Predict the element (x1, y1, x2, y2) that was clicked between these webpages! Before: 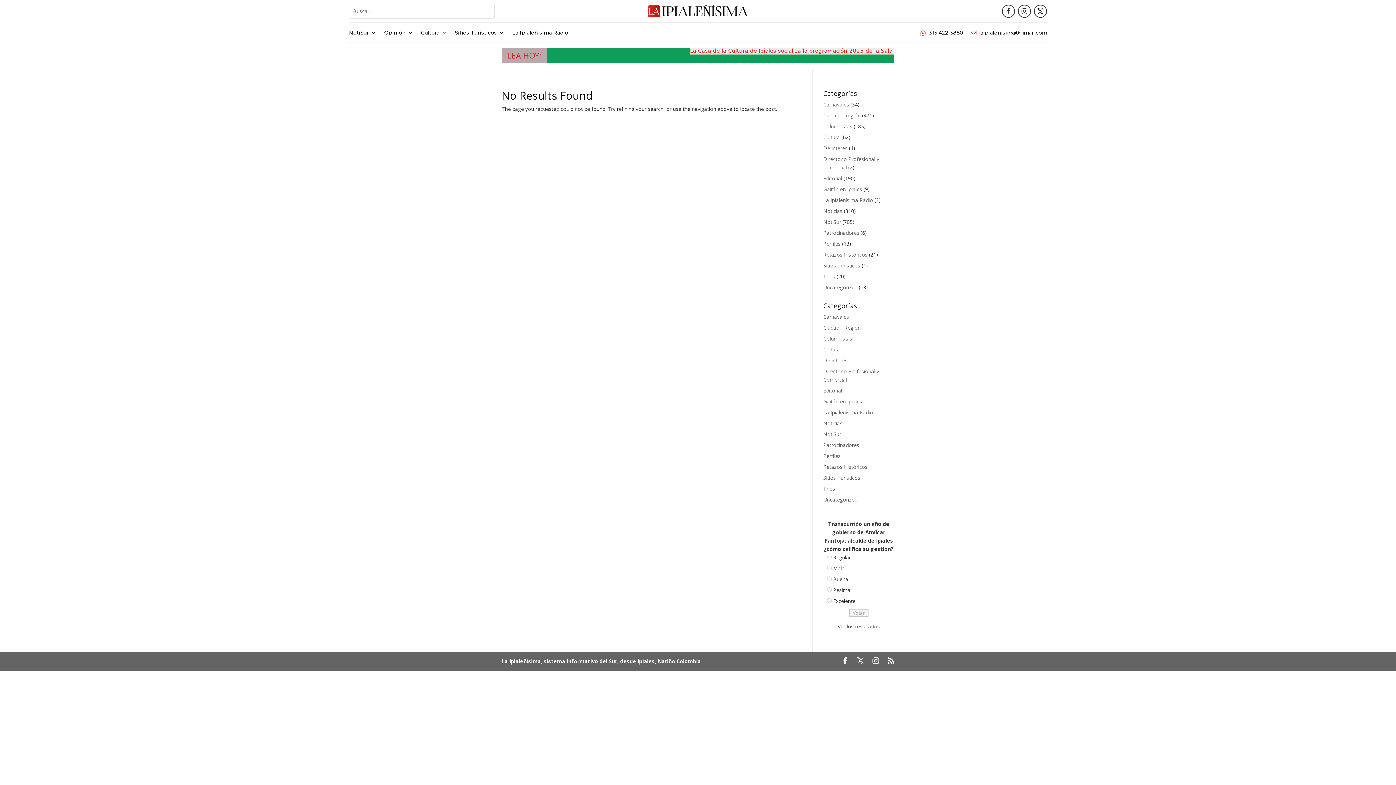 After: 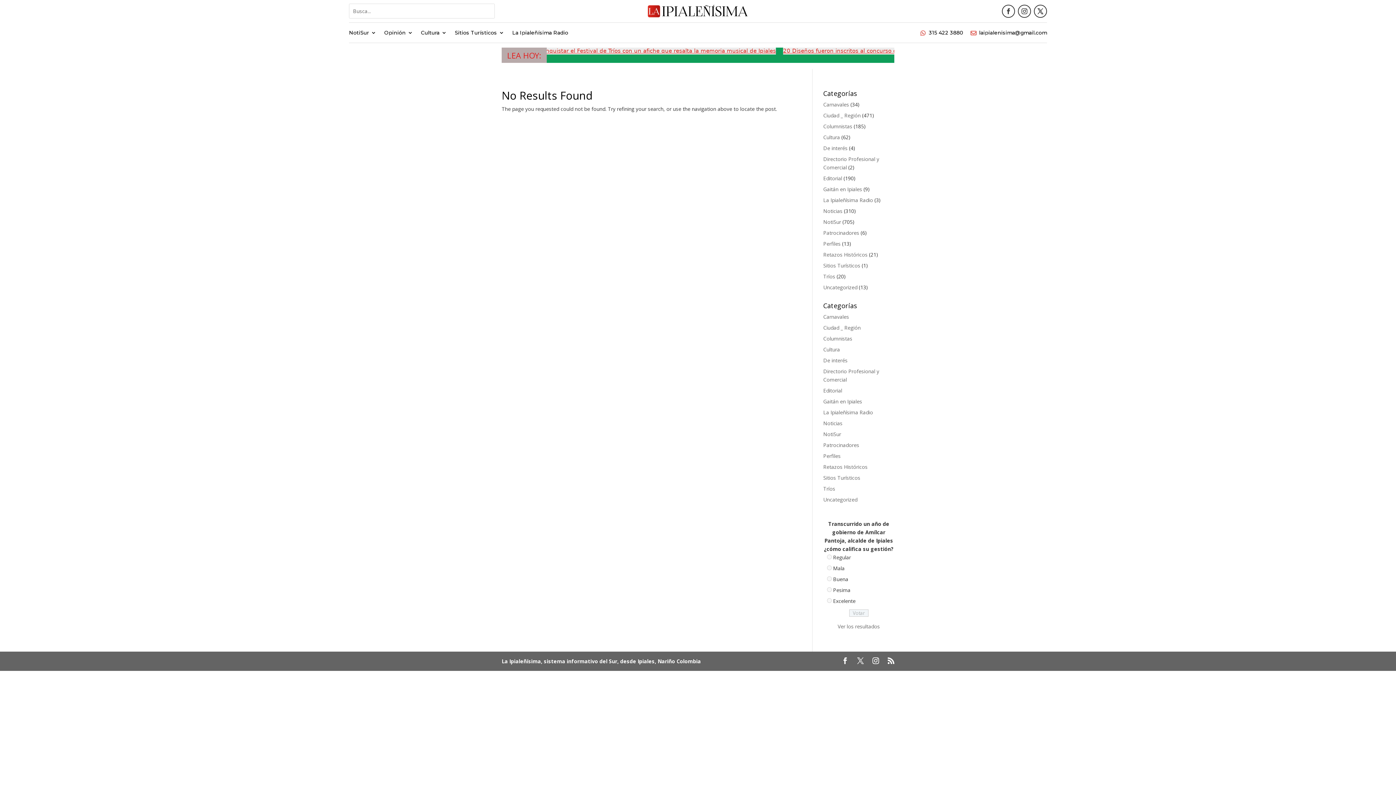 Action: bbox: (979, 29, 1047, 36) label: laipialenisima@gmail.com